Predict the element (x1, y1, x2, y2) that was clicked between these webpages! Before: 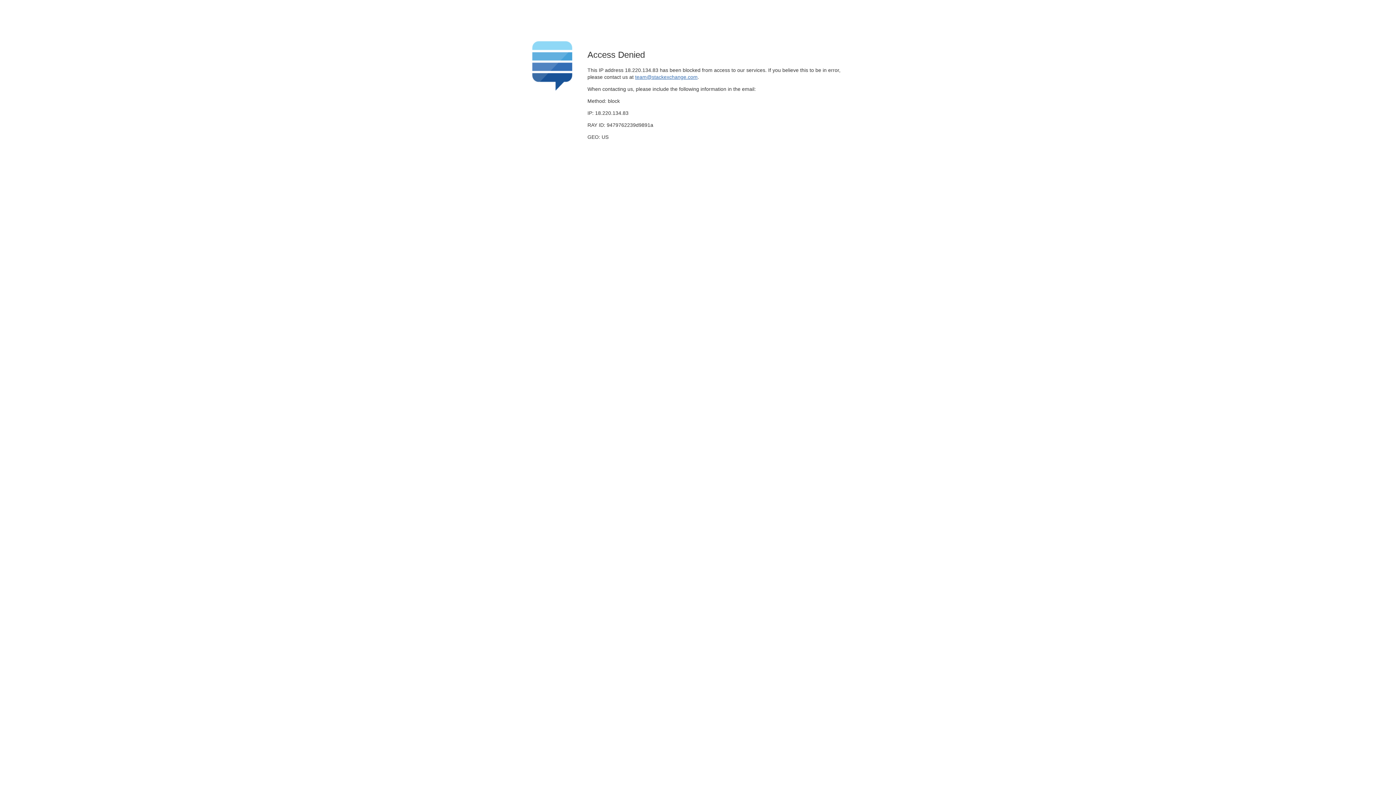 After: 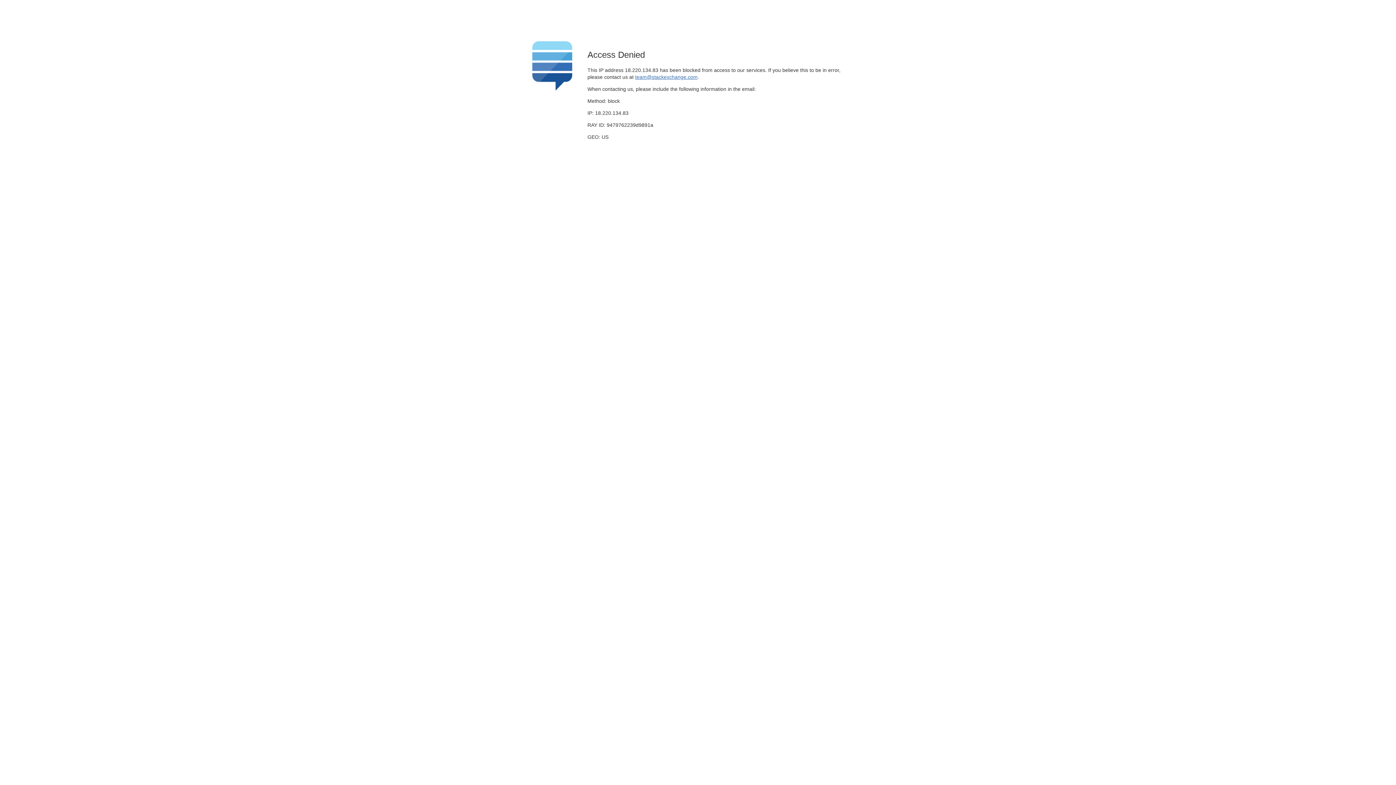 Action: label: team@stackexchange.com bbox: (635, 74, 697, 79)